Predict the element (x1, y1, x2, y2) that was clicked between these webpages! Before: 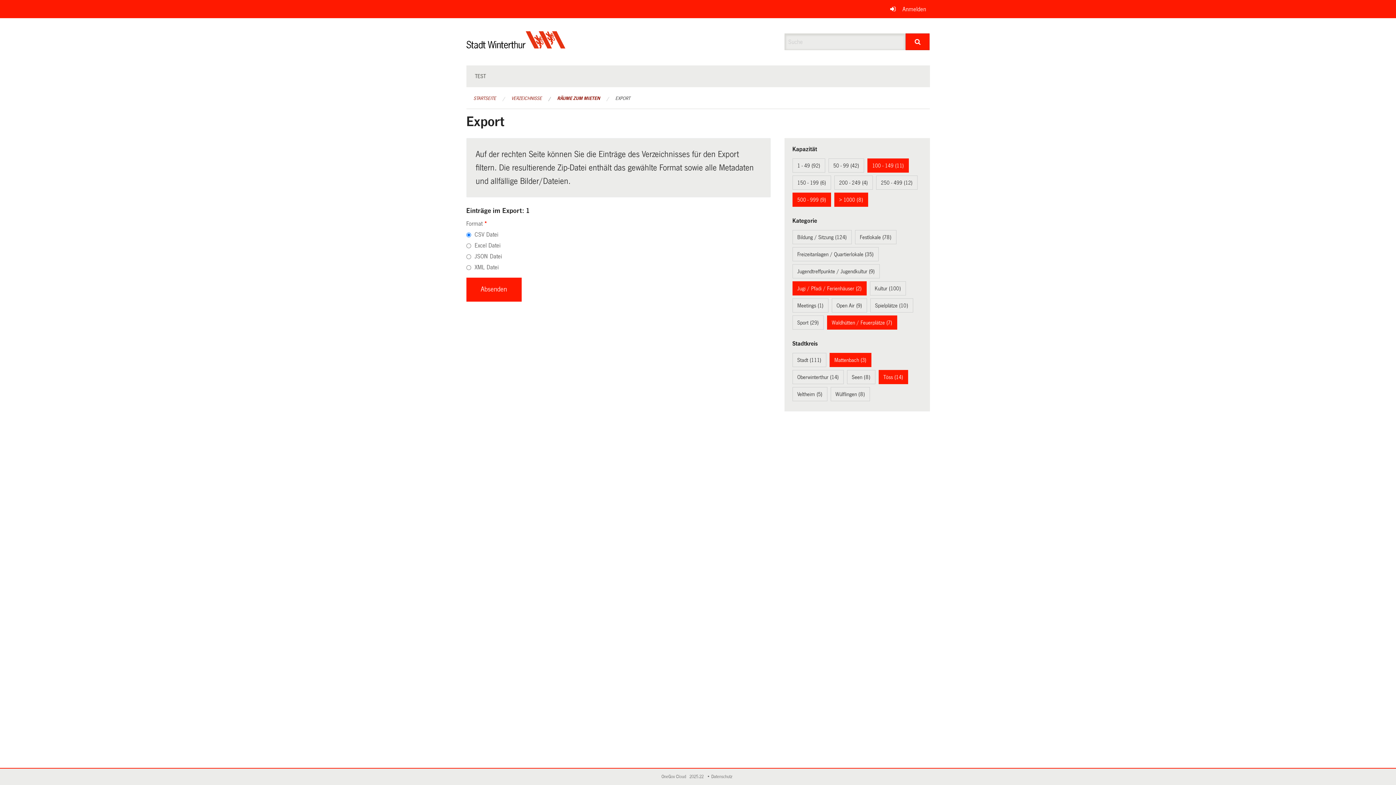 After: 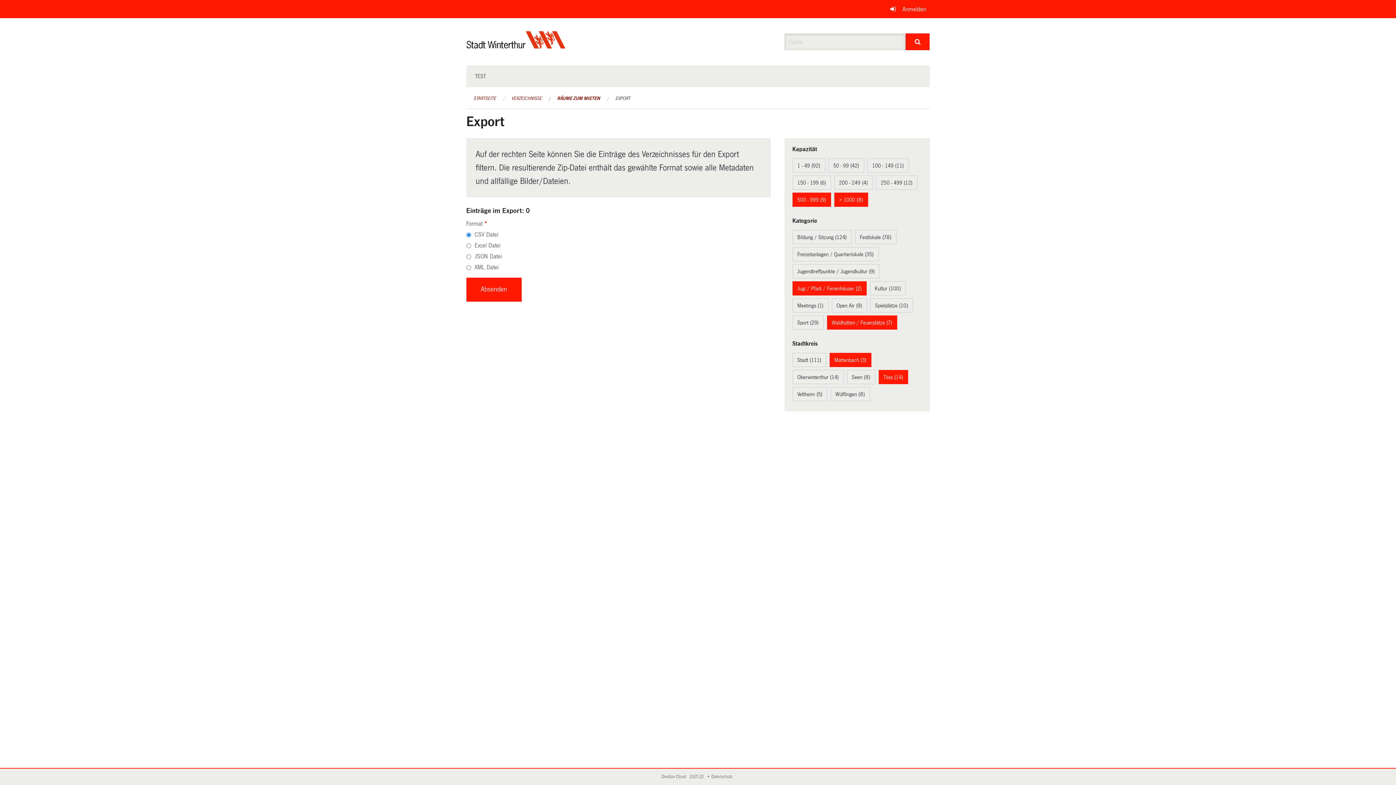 Action: bbox: (872, 162, 904, 168) label: 100 - 149 (11)